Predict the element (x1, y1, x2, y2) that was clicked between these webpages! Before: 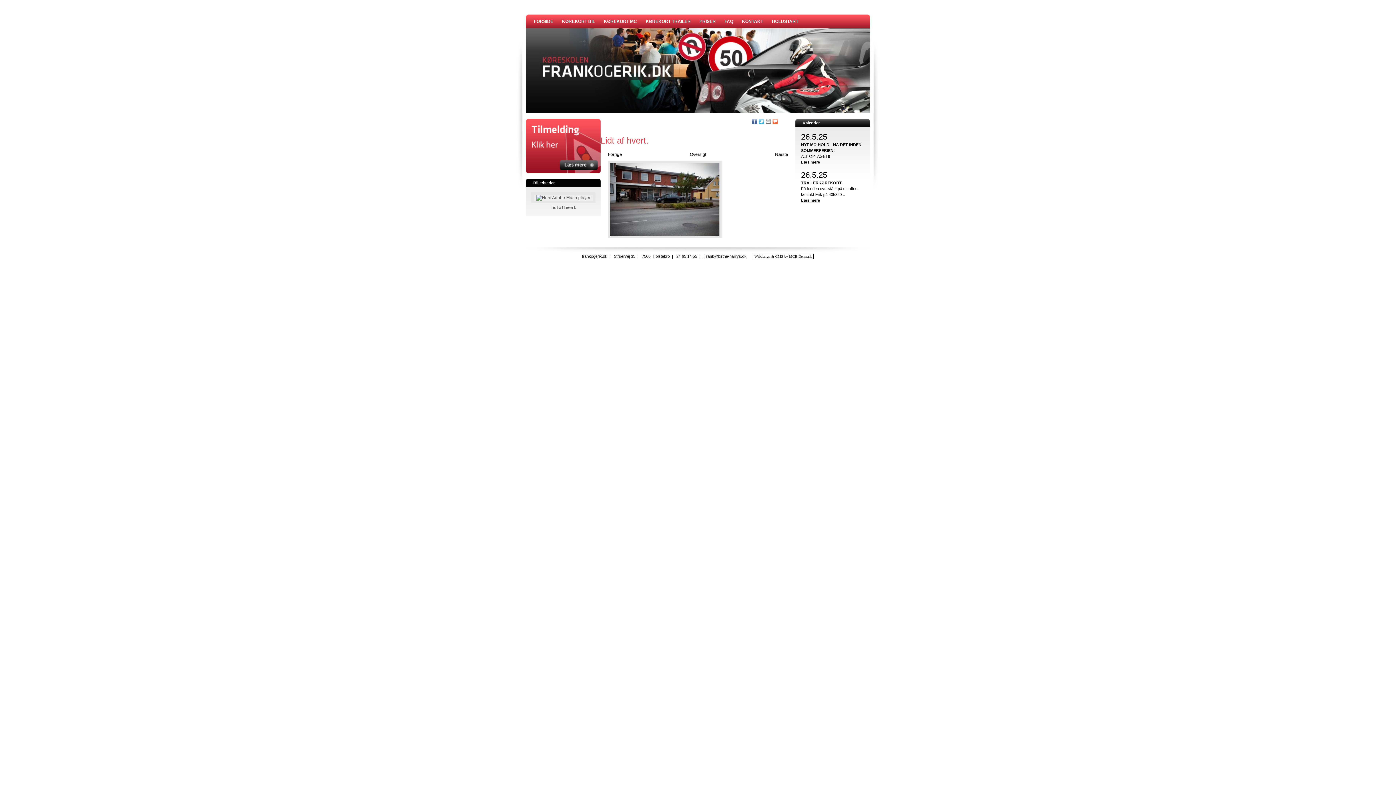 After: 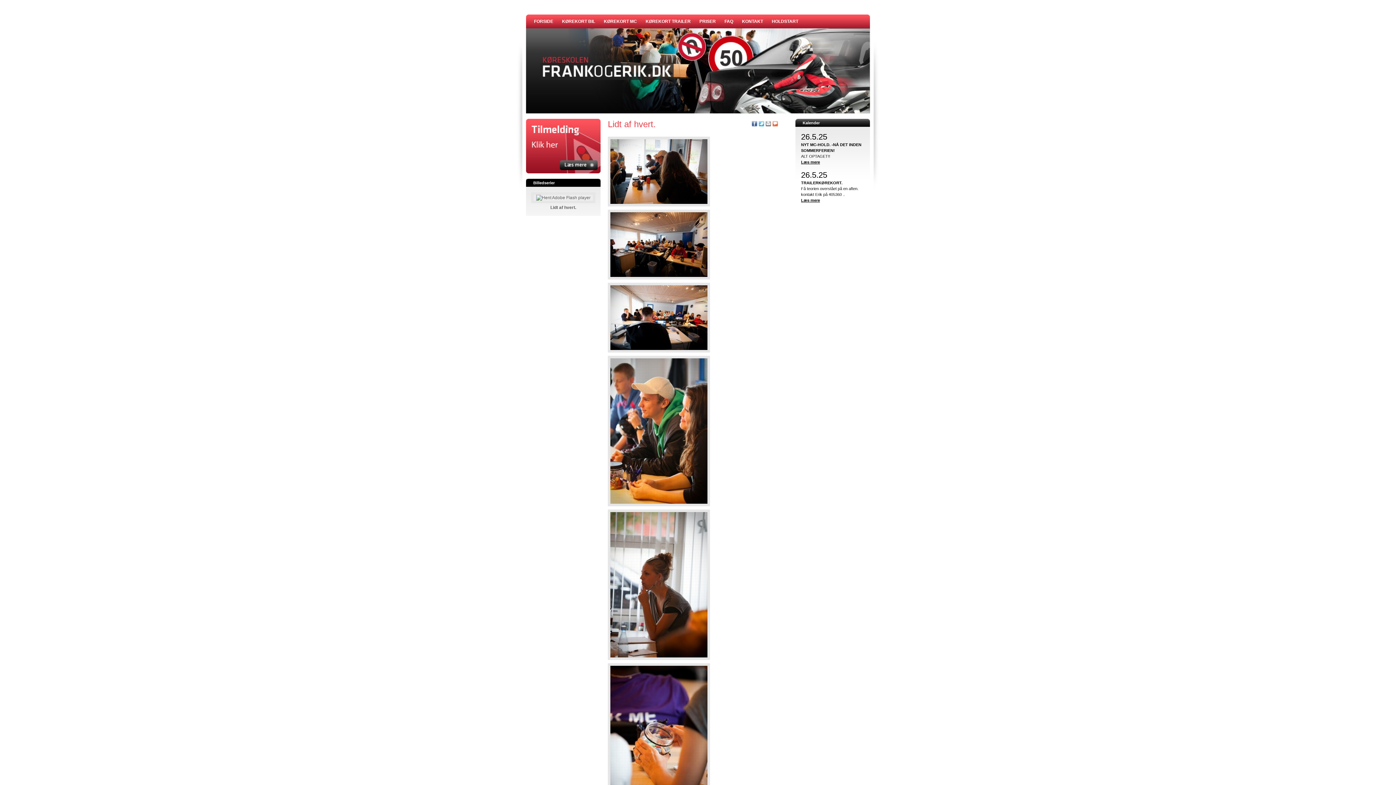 Action: bbox: (690, 152, 706, 157) label: Oversigt